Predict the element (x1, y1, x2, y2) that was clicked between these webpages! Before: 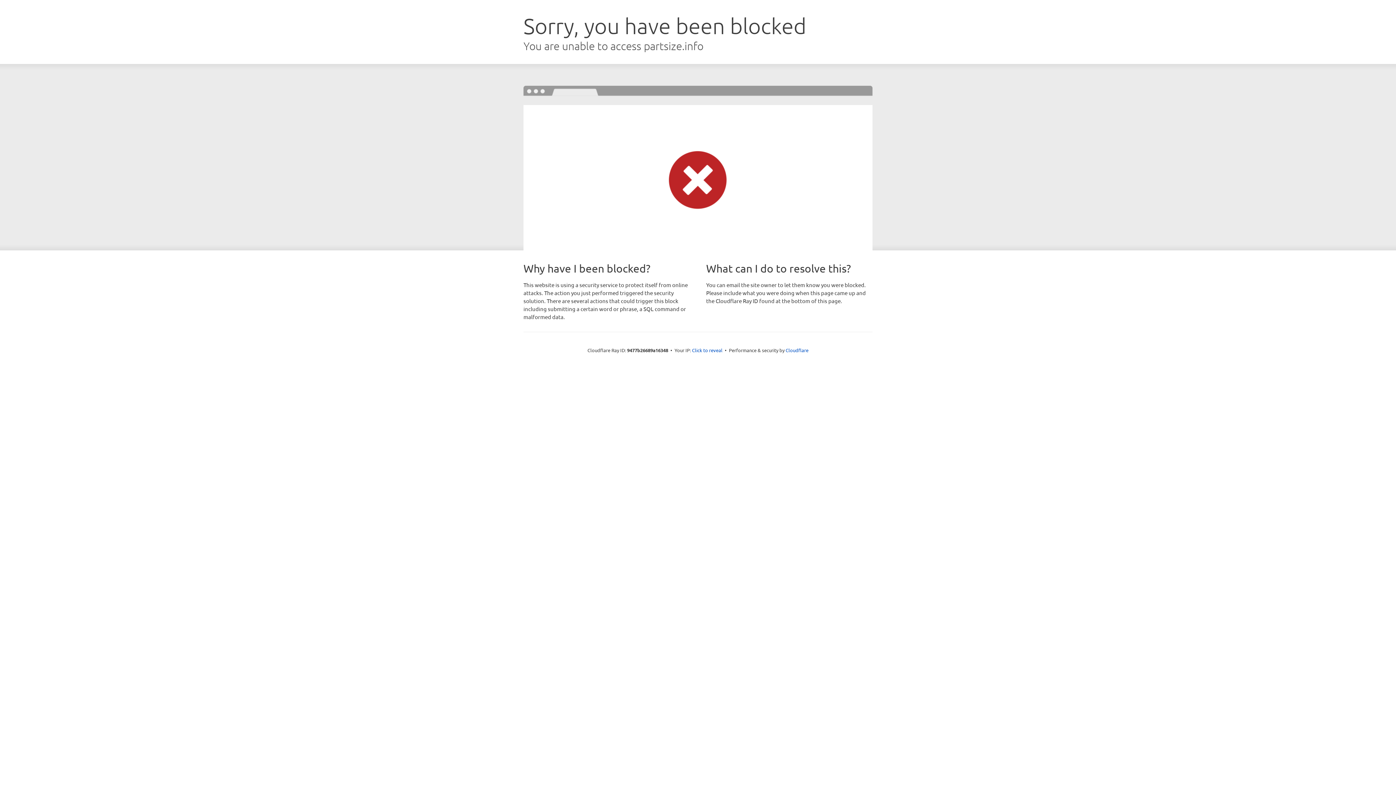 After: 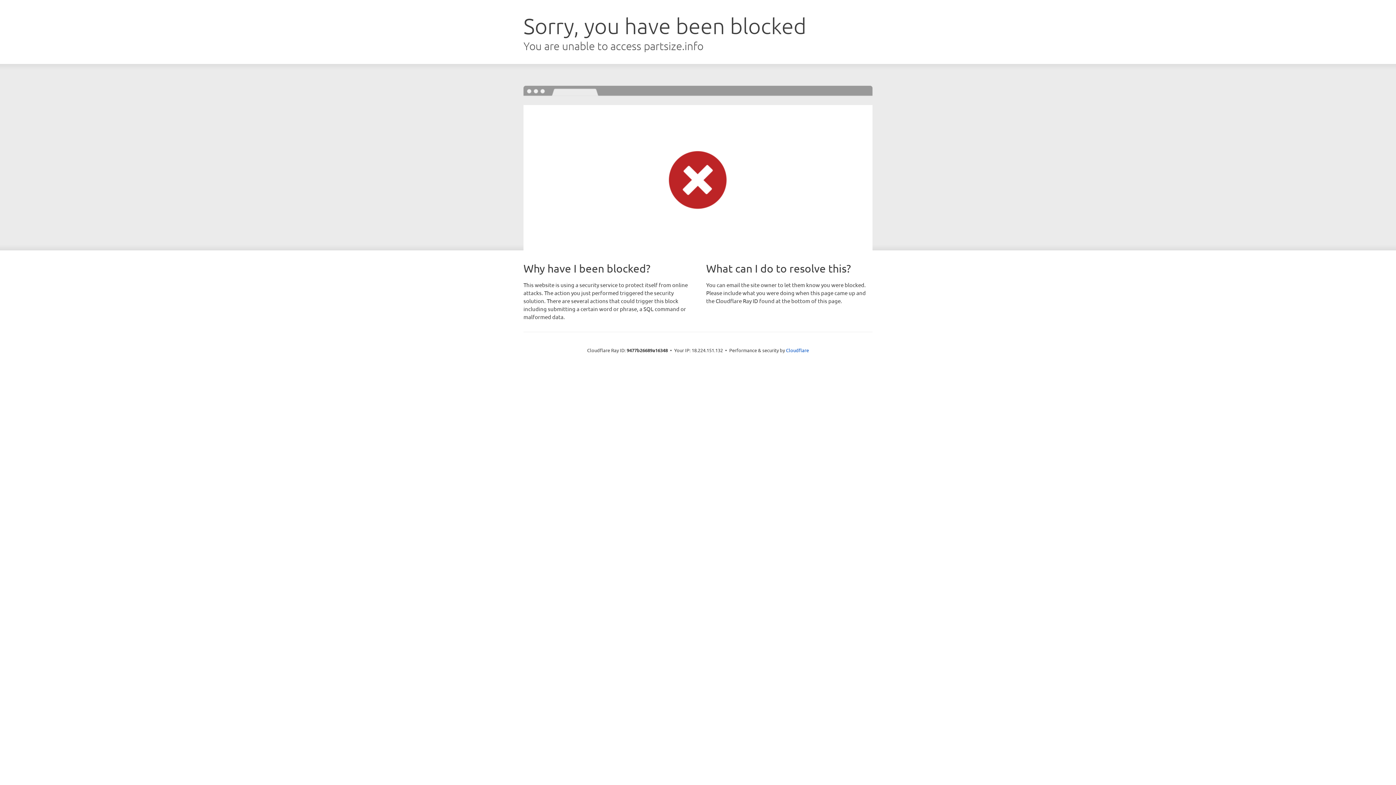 Action: label: Click to reveal bbox: (692, 346, 722, 353)